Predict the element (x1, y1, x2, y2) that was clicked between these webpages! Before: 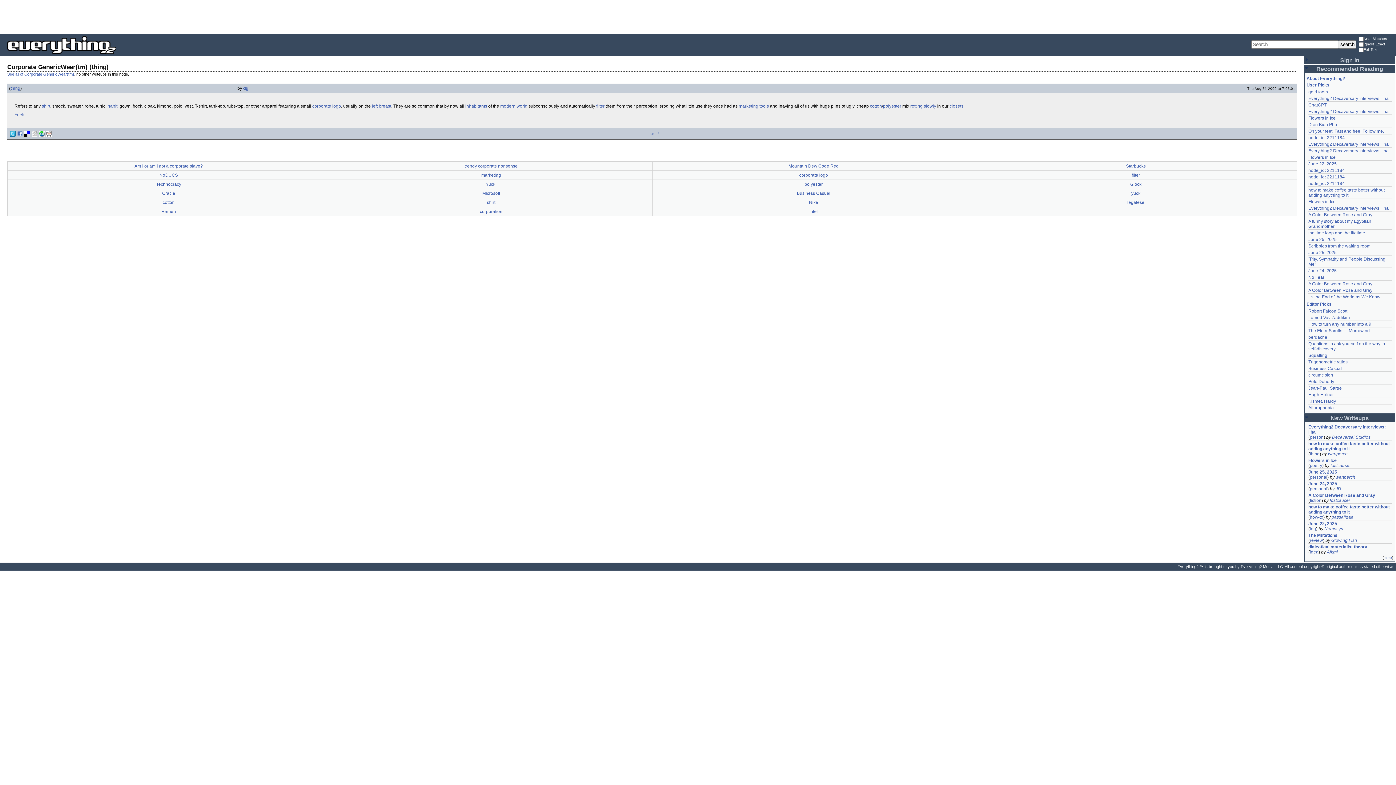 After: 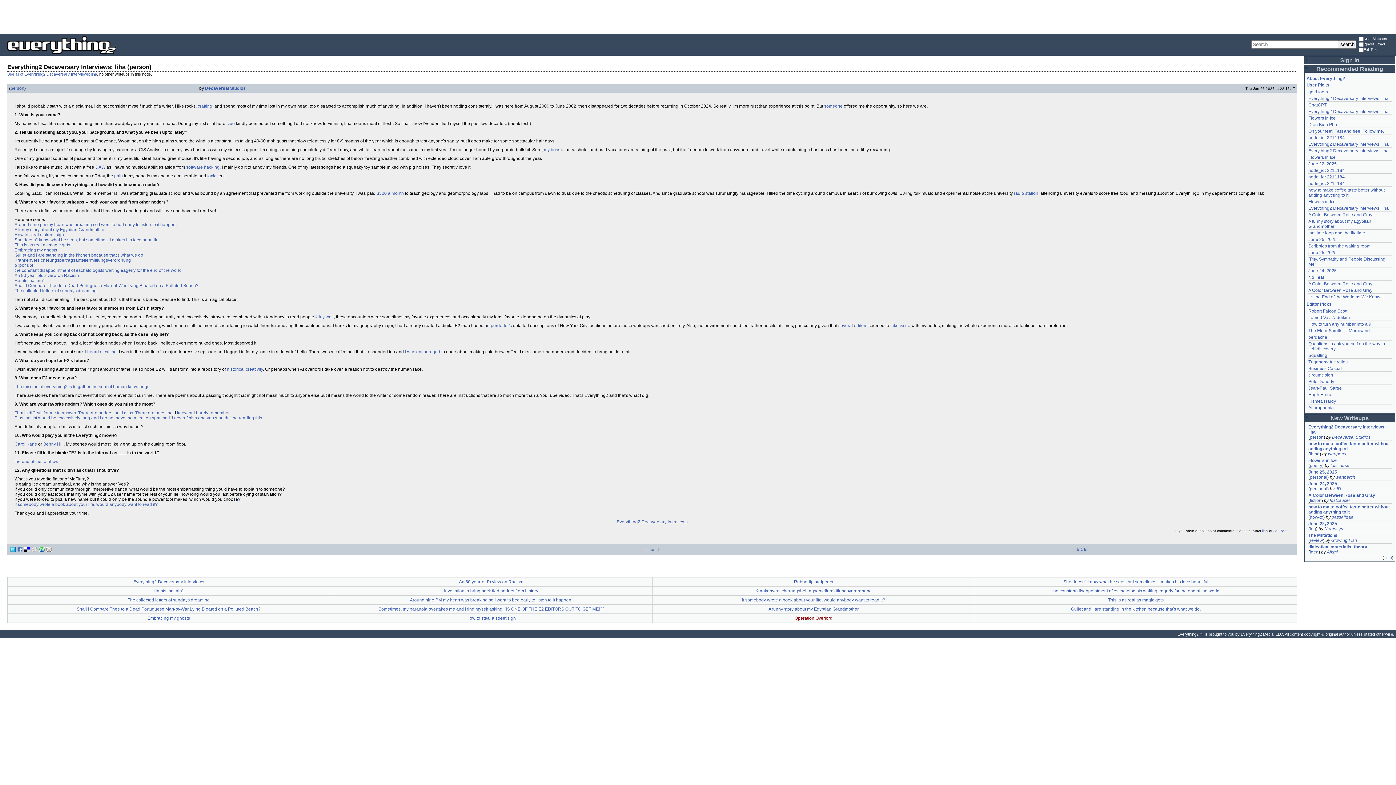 Action: label: Everything2 Decaversary Interviews: liha bbox: (1308, 148, 1389, 153)